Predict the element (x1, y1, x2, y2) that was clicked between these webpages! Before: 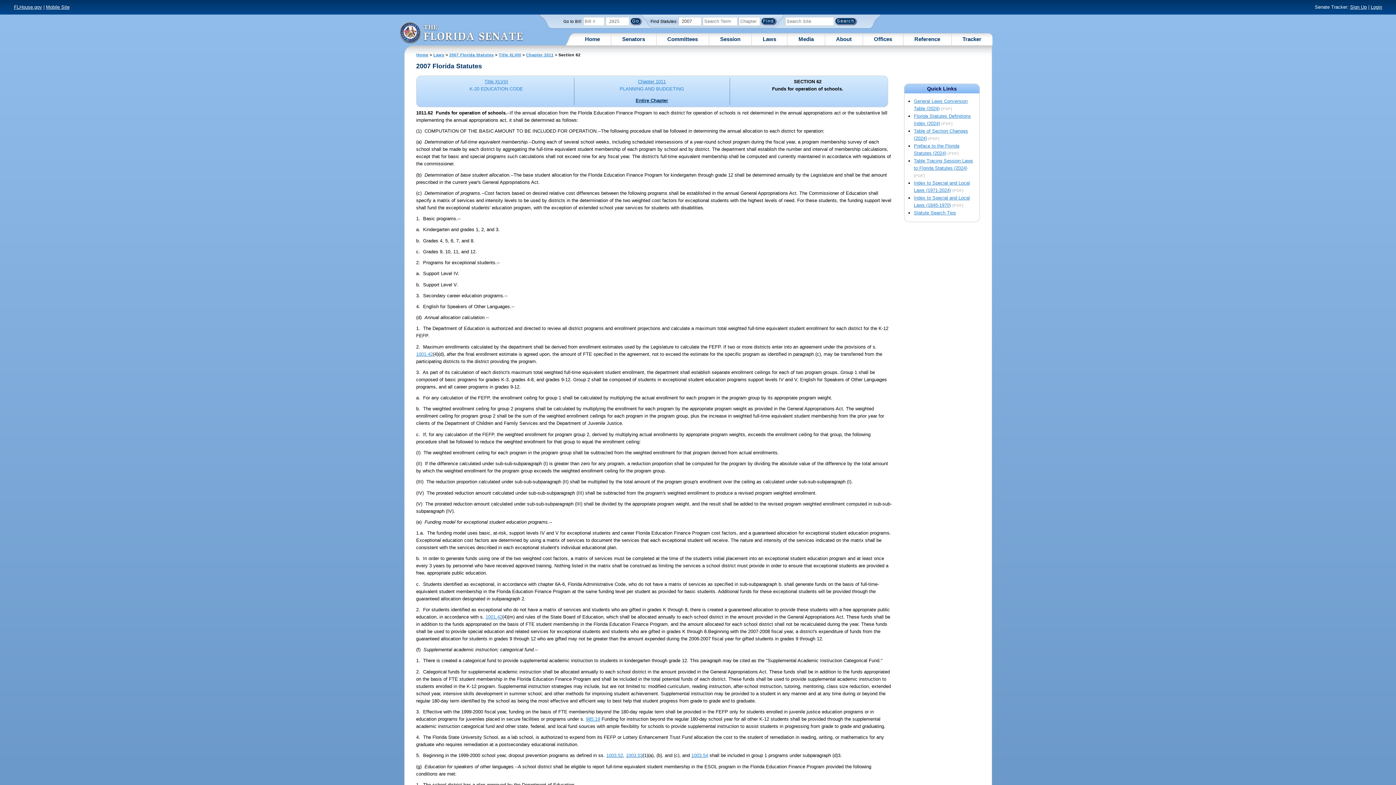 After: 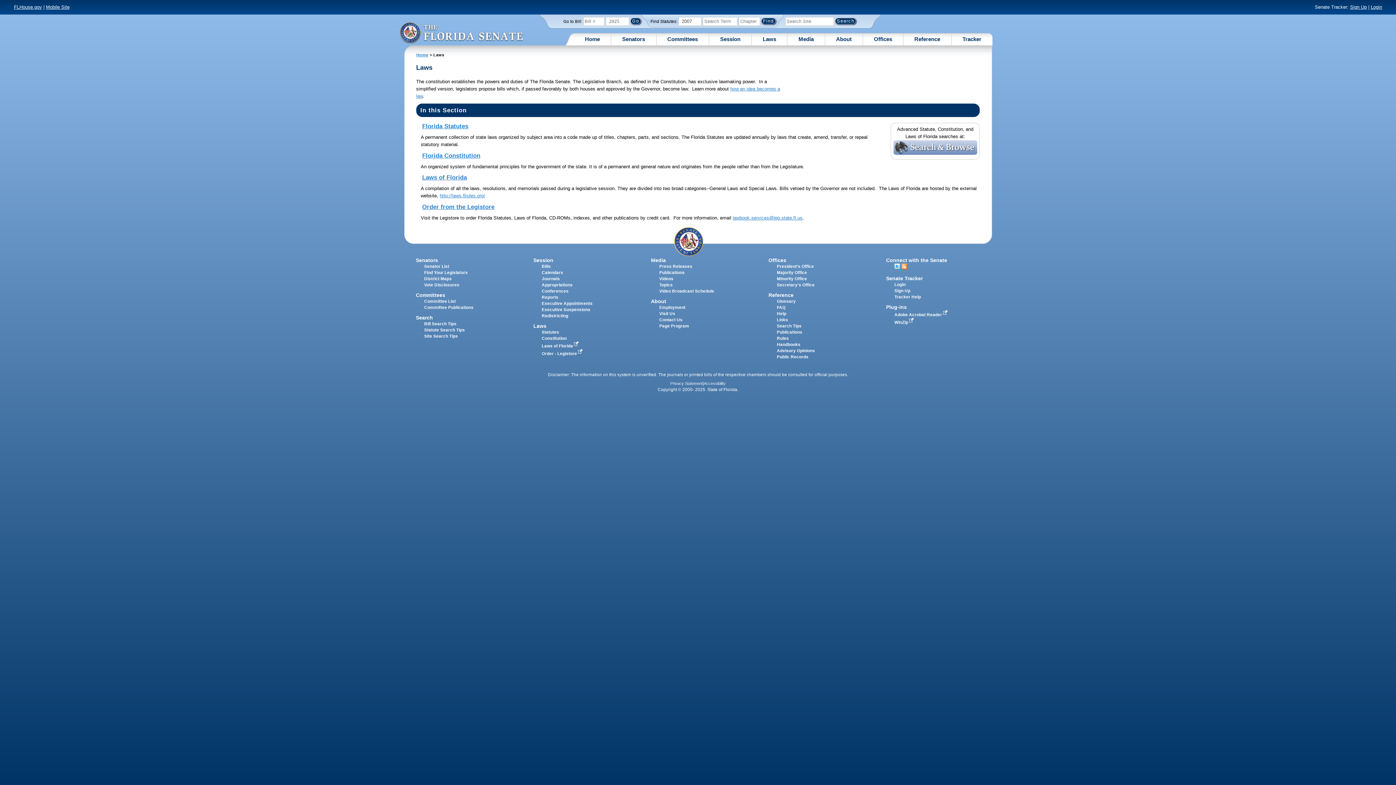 Action: bbox: (433, 52, 444, 57) label: Laws